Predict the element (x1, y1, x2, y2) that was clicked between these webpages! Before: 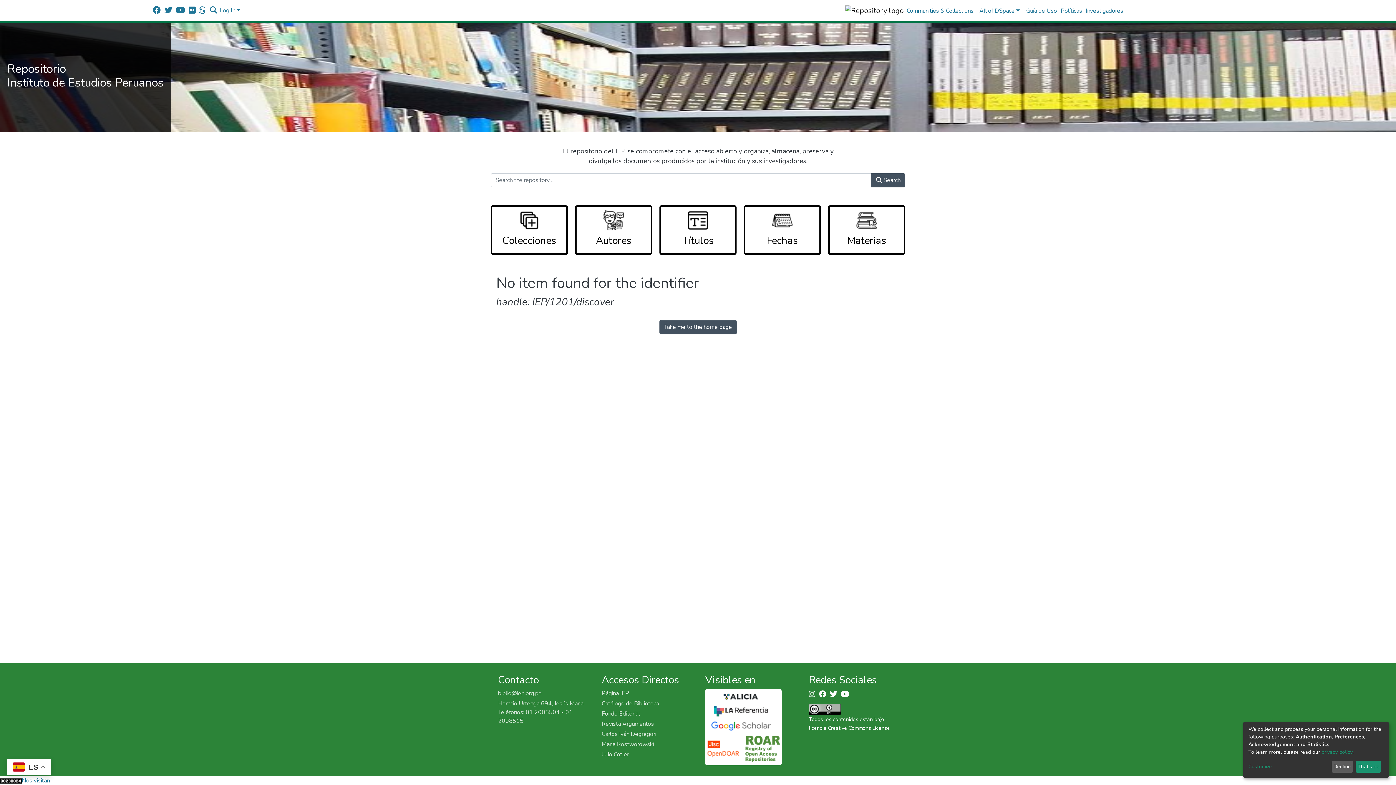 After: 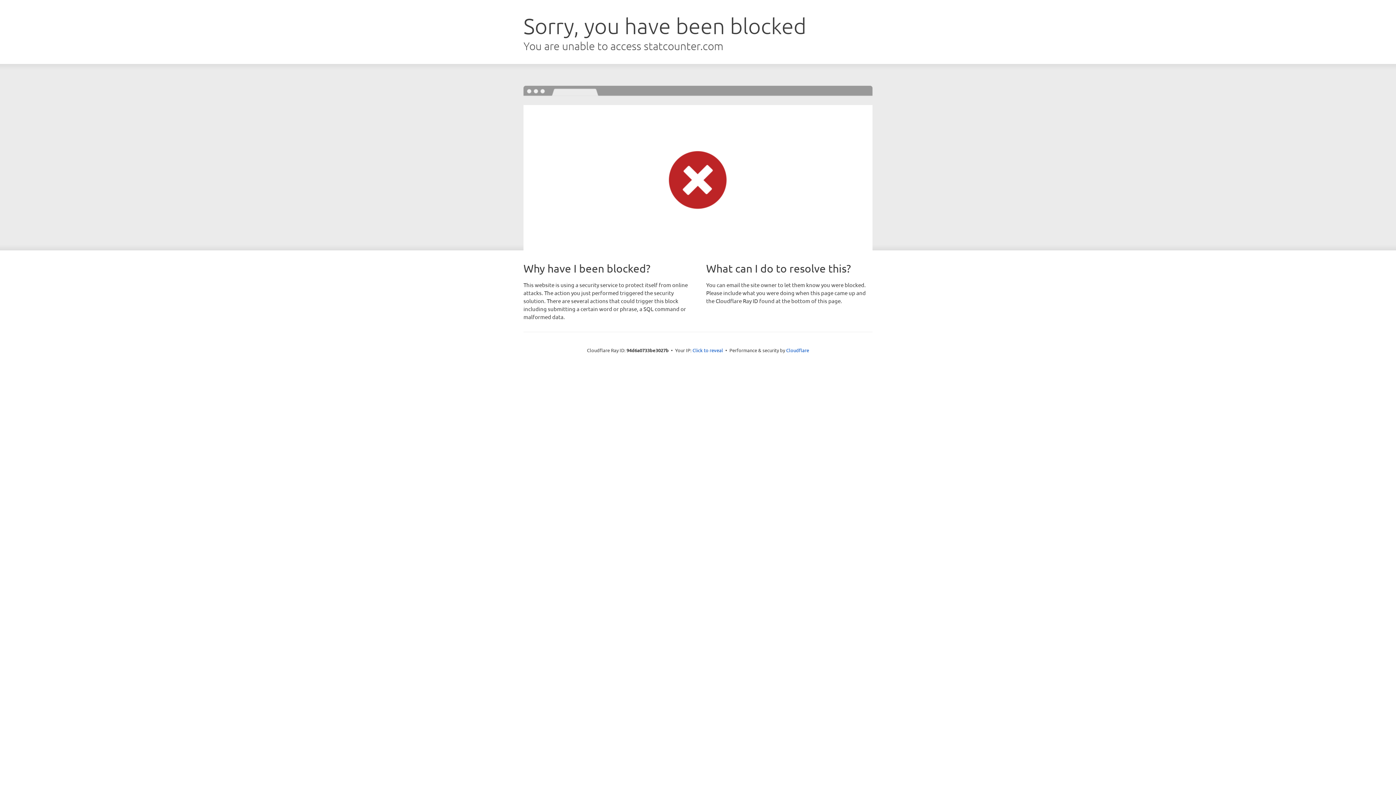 Action: bbox: (0, 777, 28, 785) label: Nos visitan